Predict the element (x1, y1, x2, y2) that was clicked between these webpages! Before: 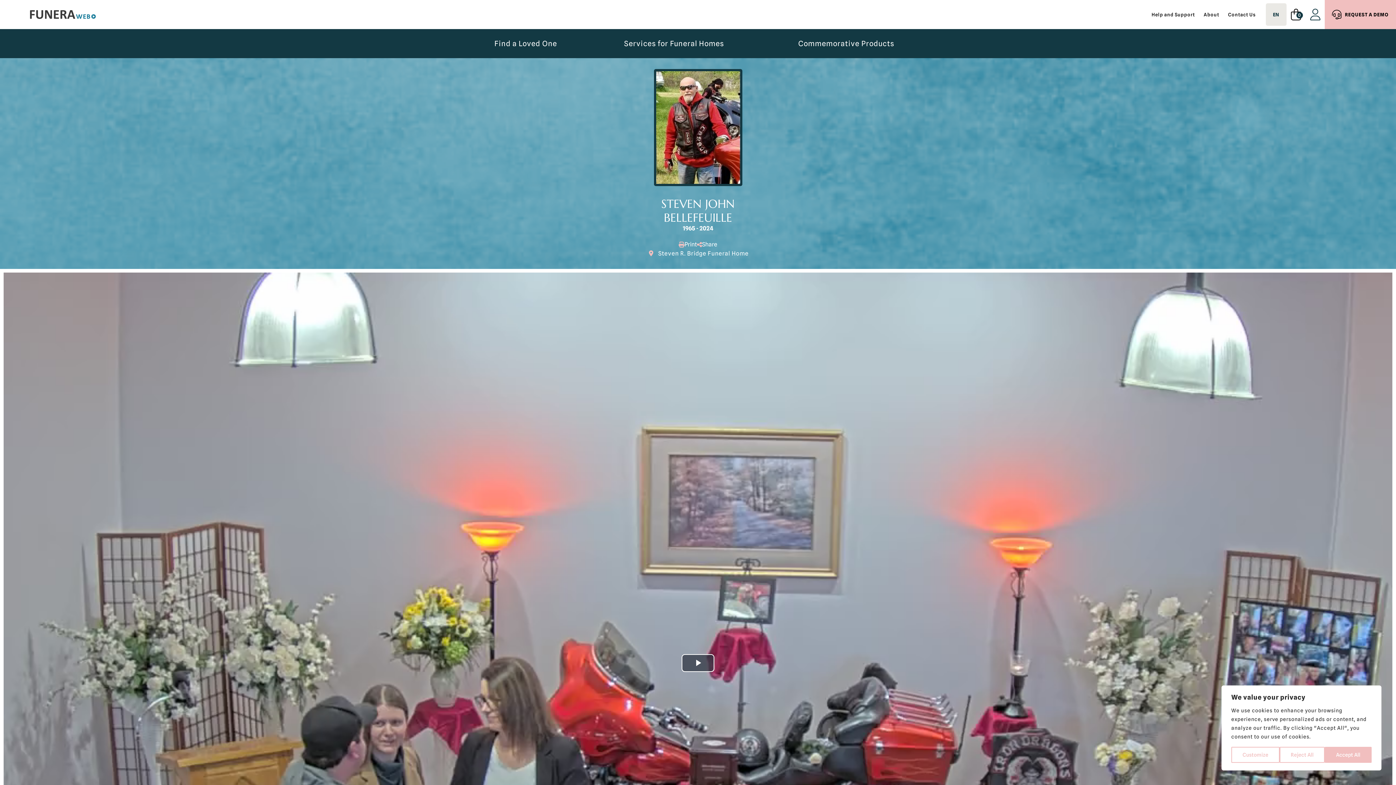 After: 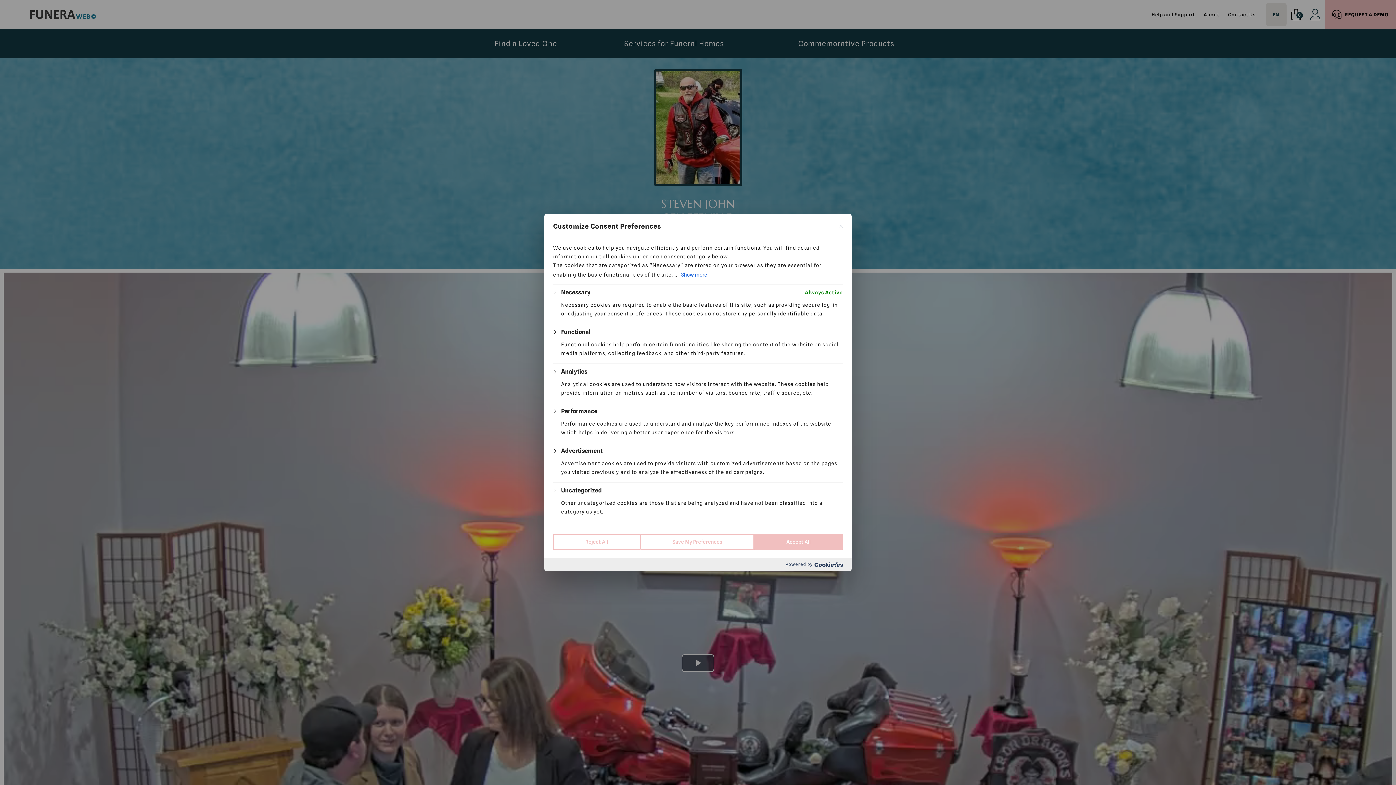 Action: label: Customize bbox: (1231, 747, 1279, 763)